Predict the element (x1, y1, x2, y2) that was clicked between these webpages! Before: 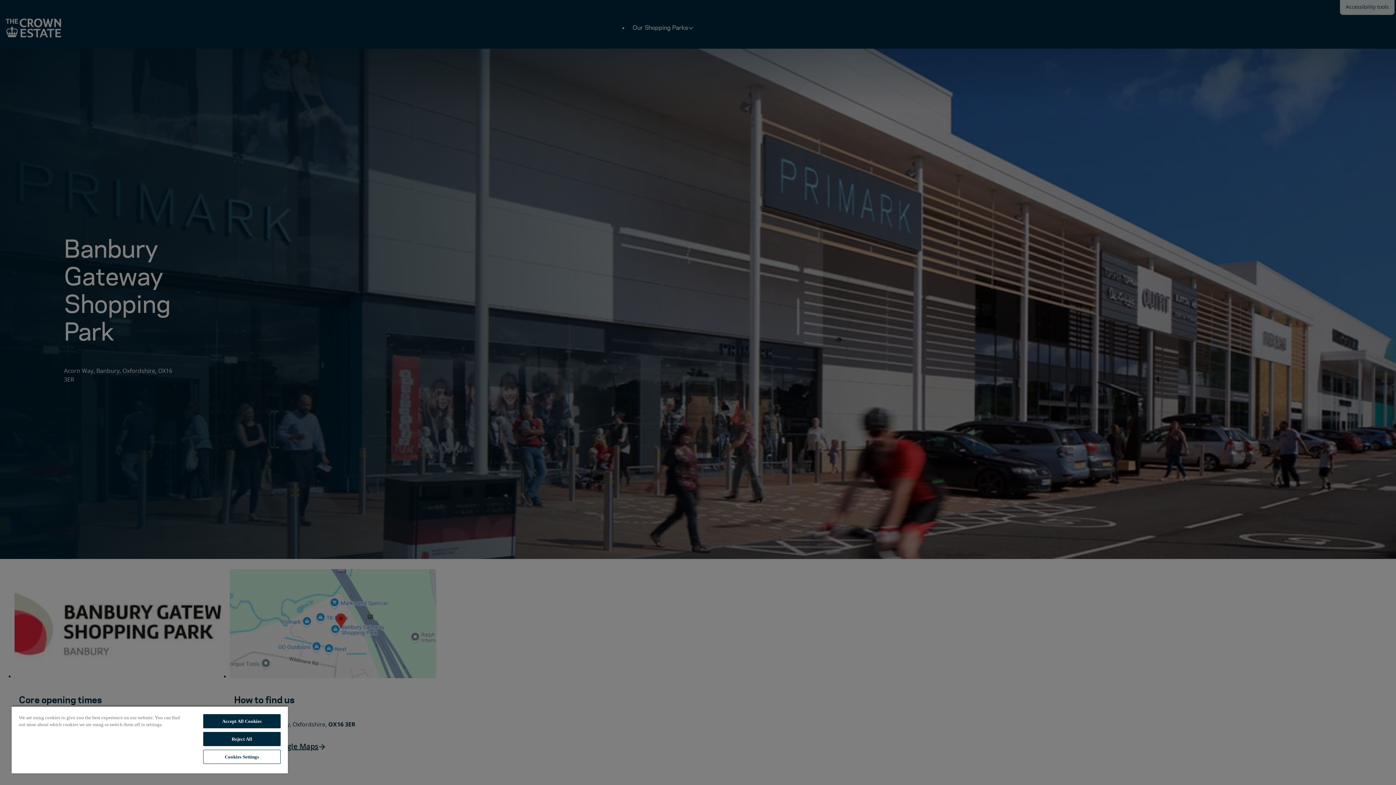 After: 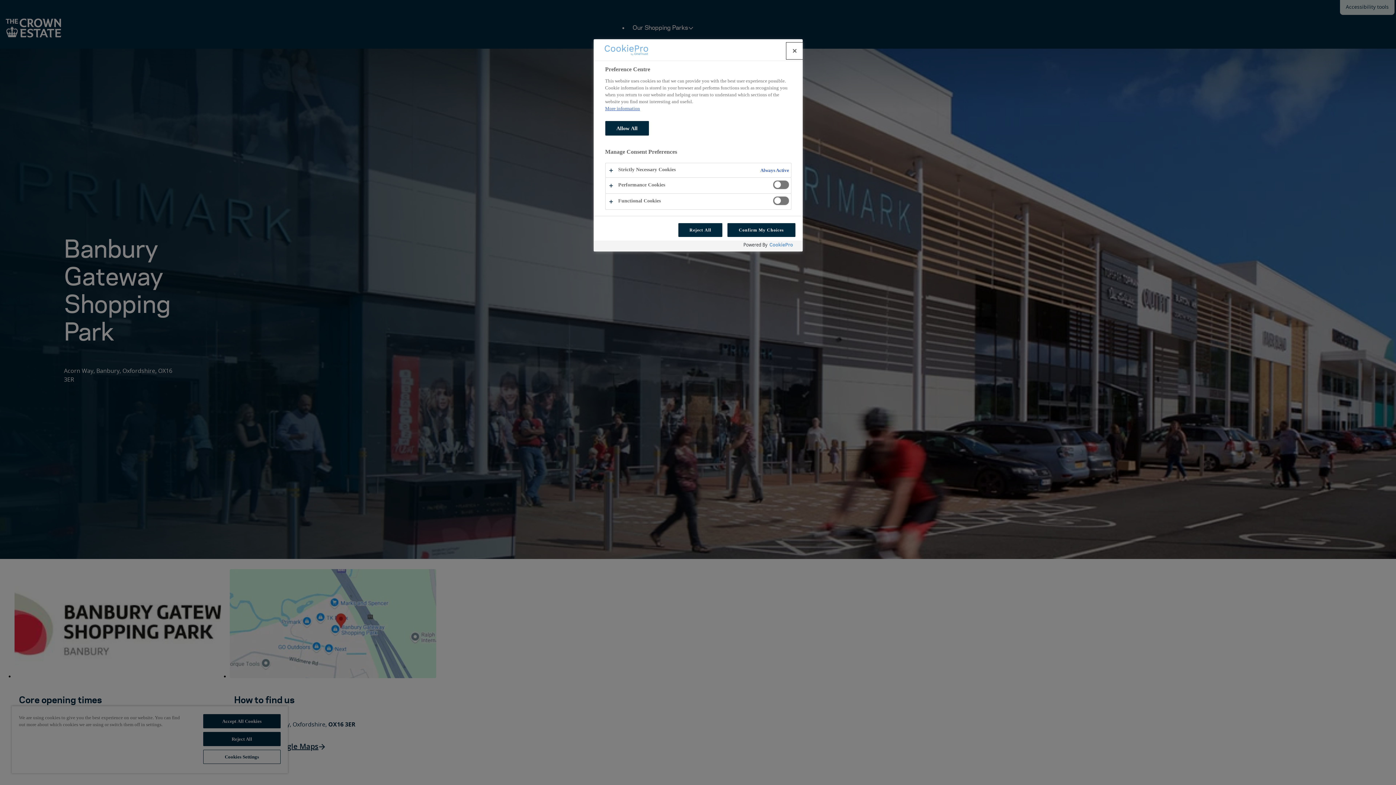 Action: bbox: (203, 750, 280, 764) label: Cookies Settings